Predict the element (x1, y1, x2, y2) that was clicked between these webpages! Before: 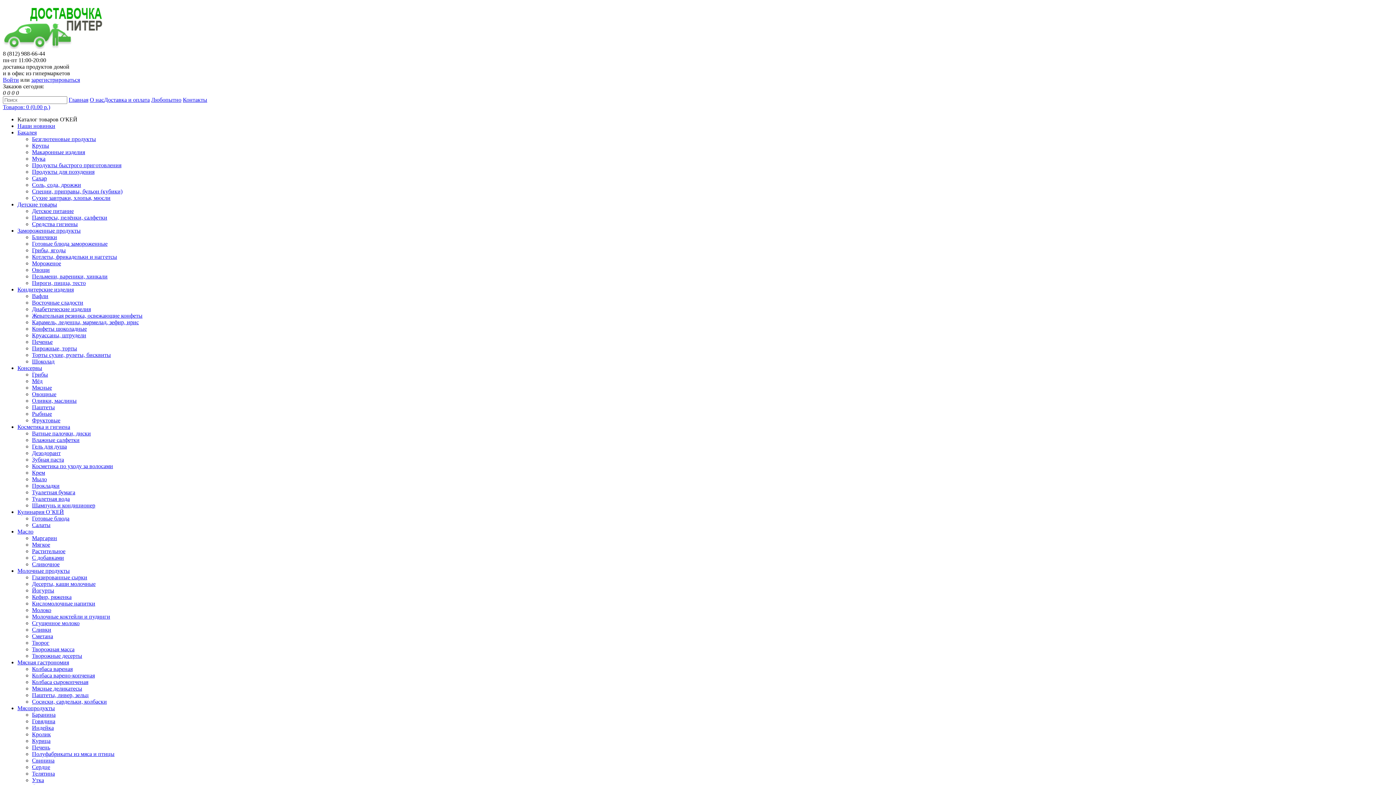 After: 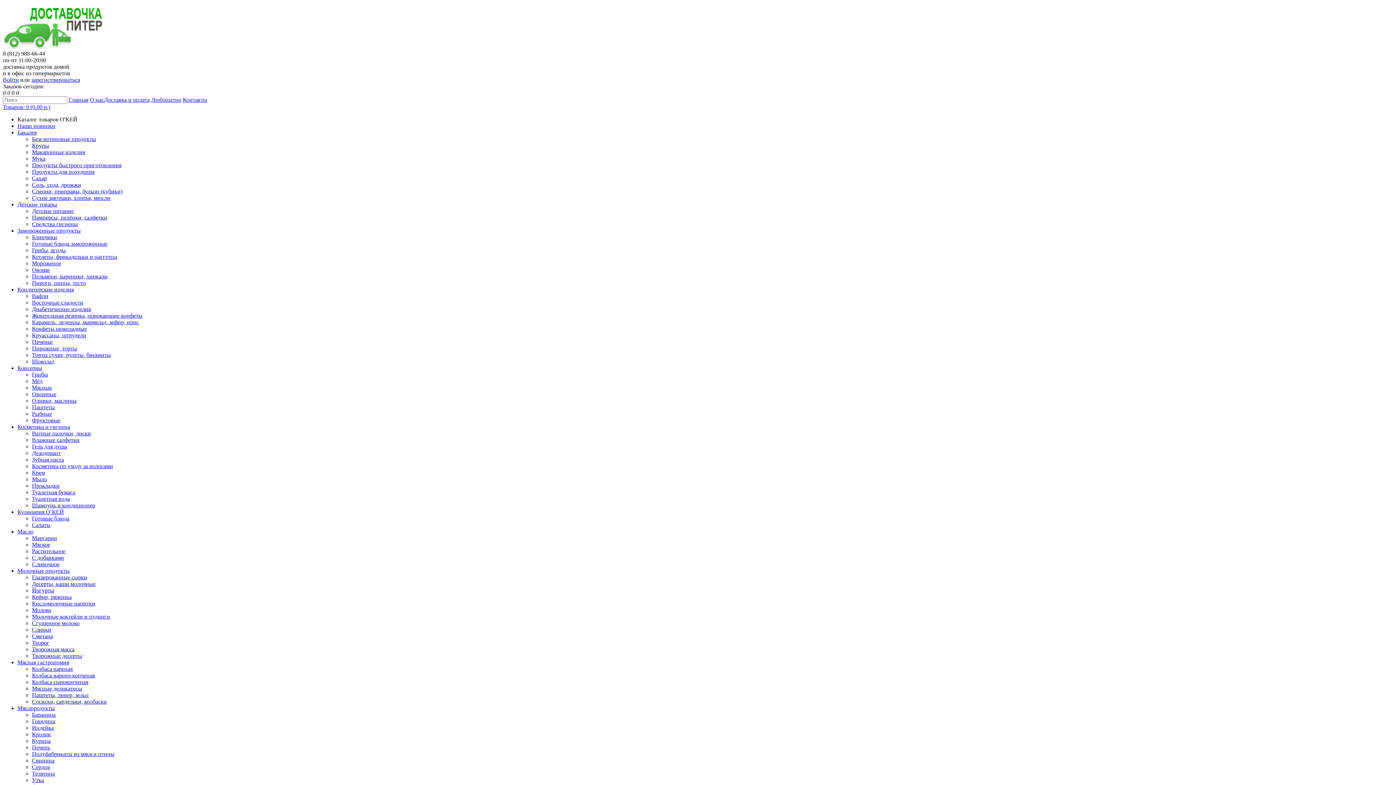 Action: label: Дезодорант bbox: (32, 450, 60, 456)